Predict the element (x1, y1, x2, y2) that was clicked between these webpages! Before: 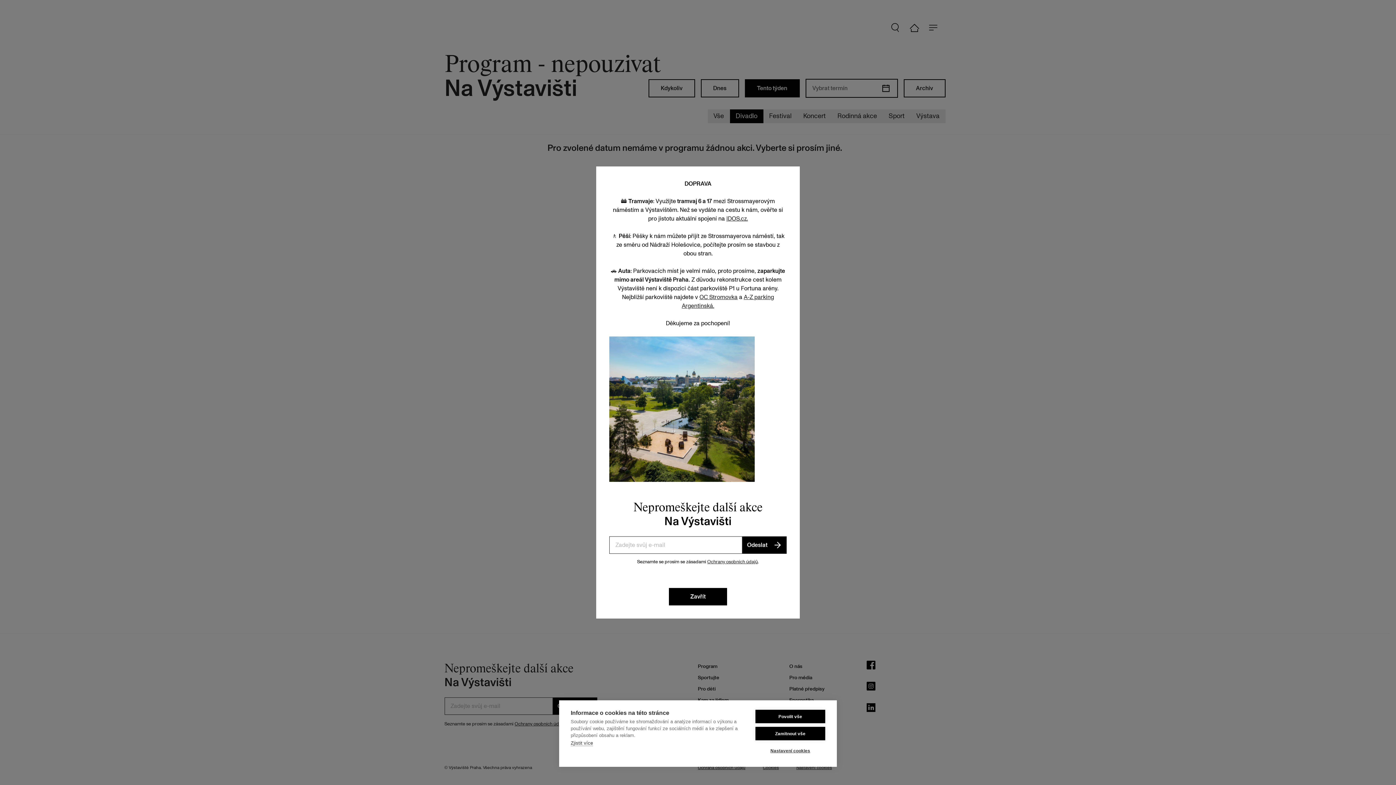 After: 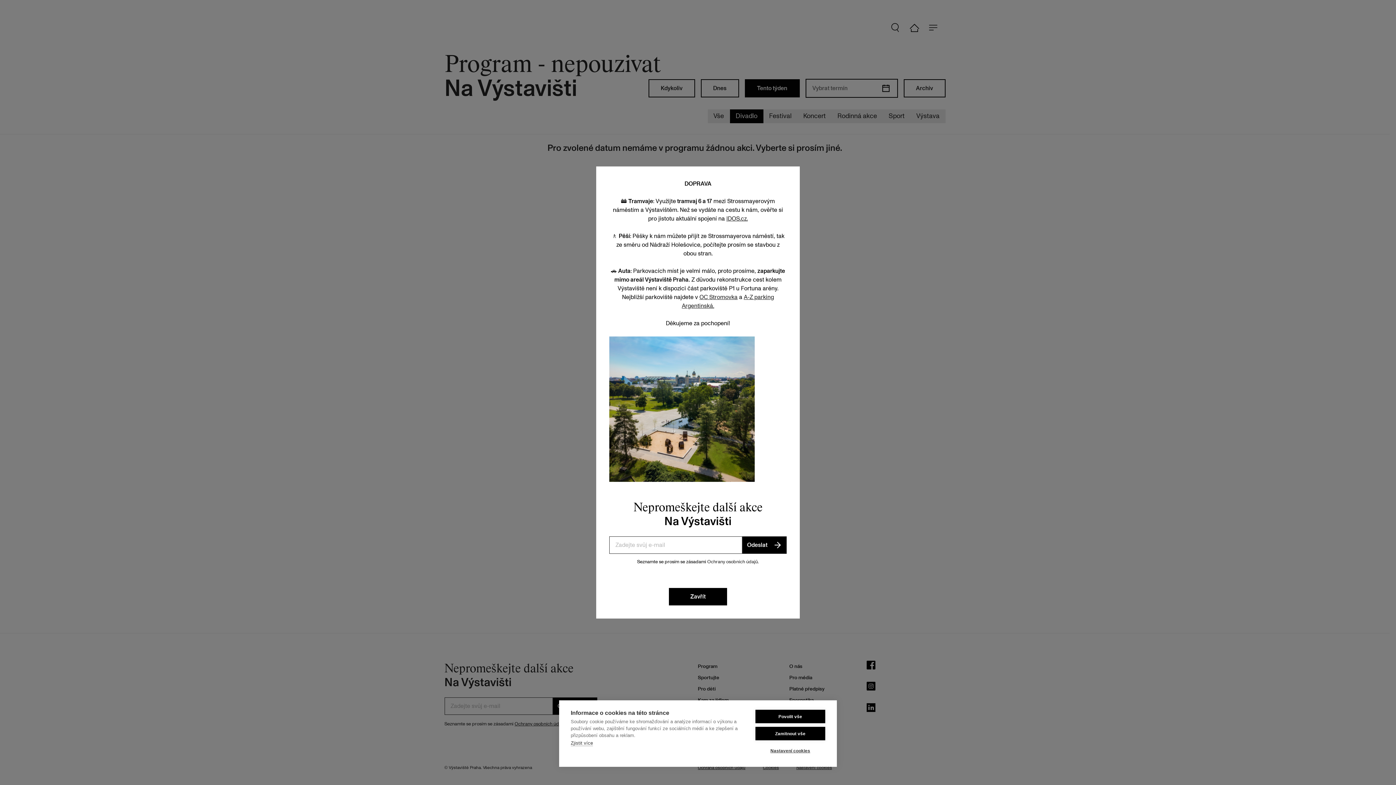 Action: bbox: (707, 558, 758, 565) label: Ochrany osobních údajů